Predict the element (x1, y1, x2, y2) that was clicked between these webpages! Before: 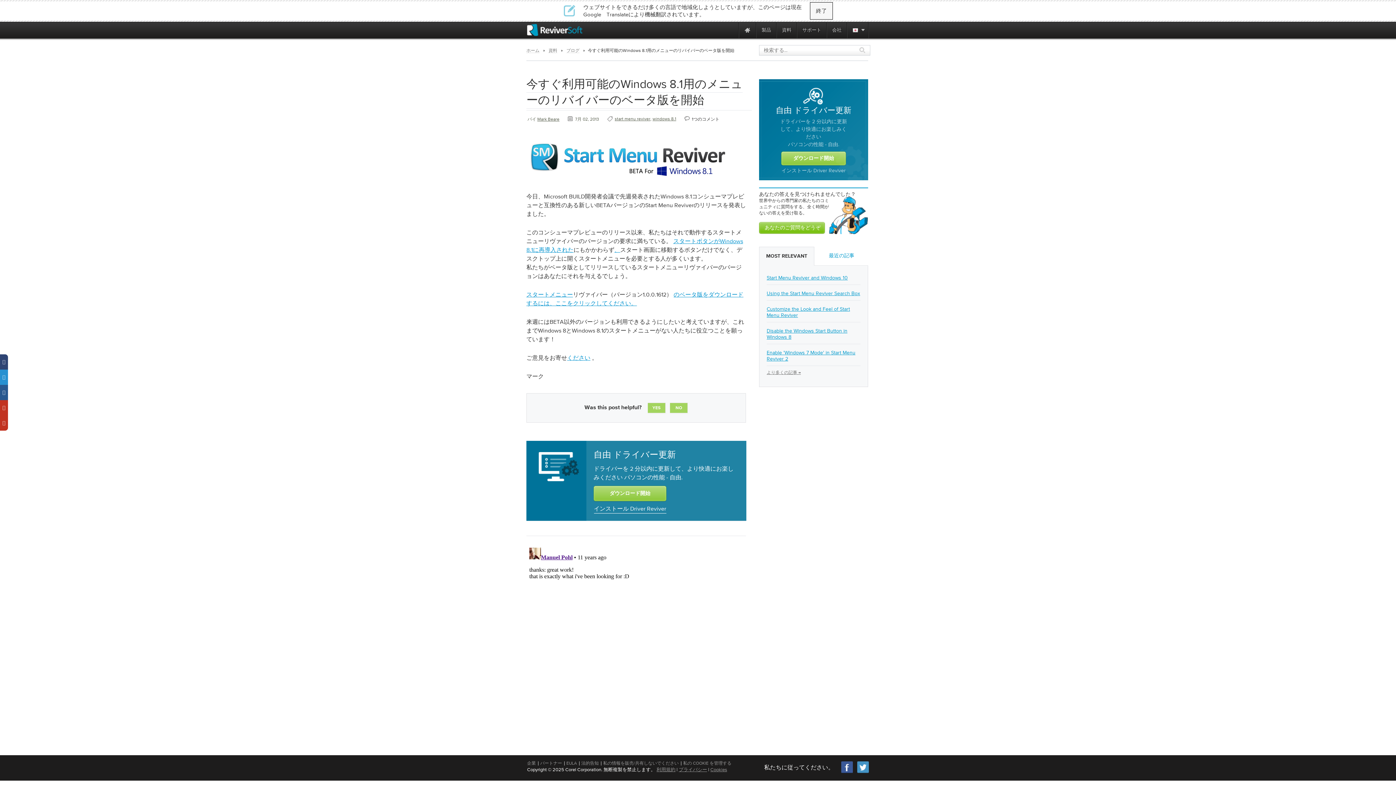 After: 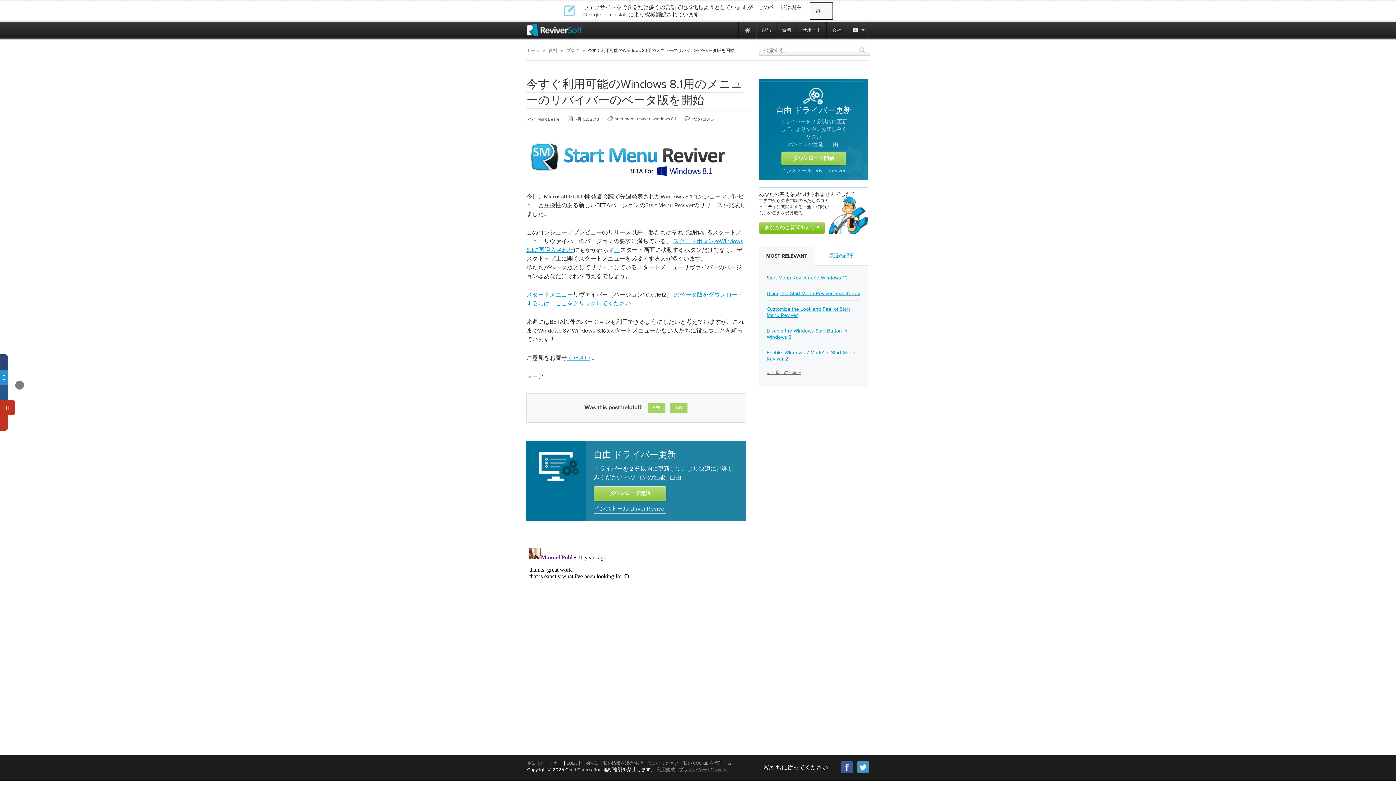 Action: bbox: (0, 400, 8, 415)